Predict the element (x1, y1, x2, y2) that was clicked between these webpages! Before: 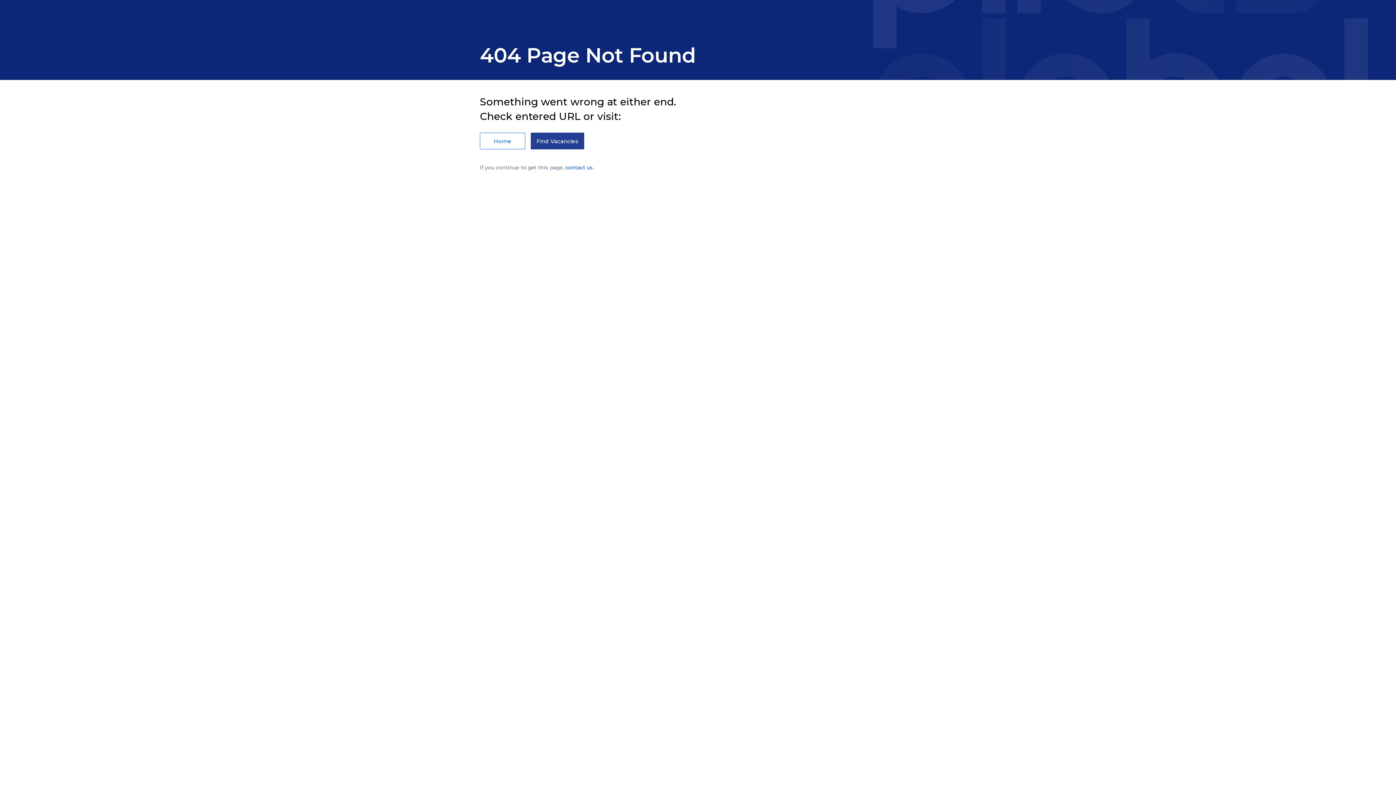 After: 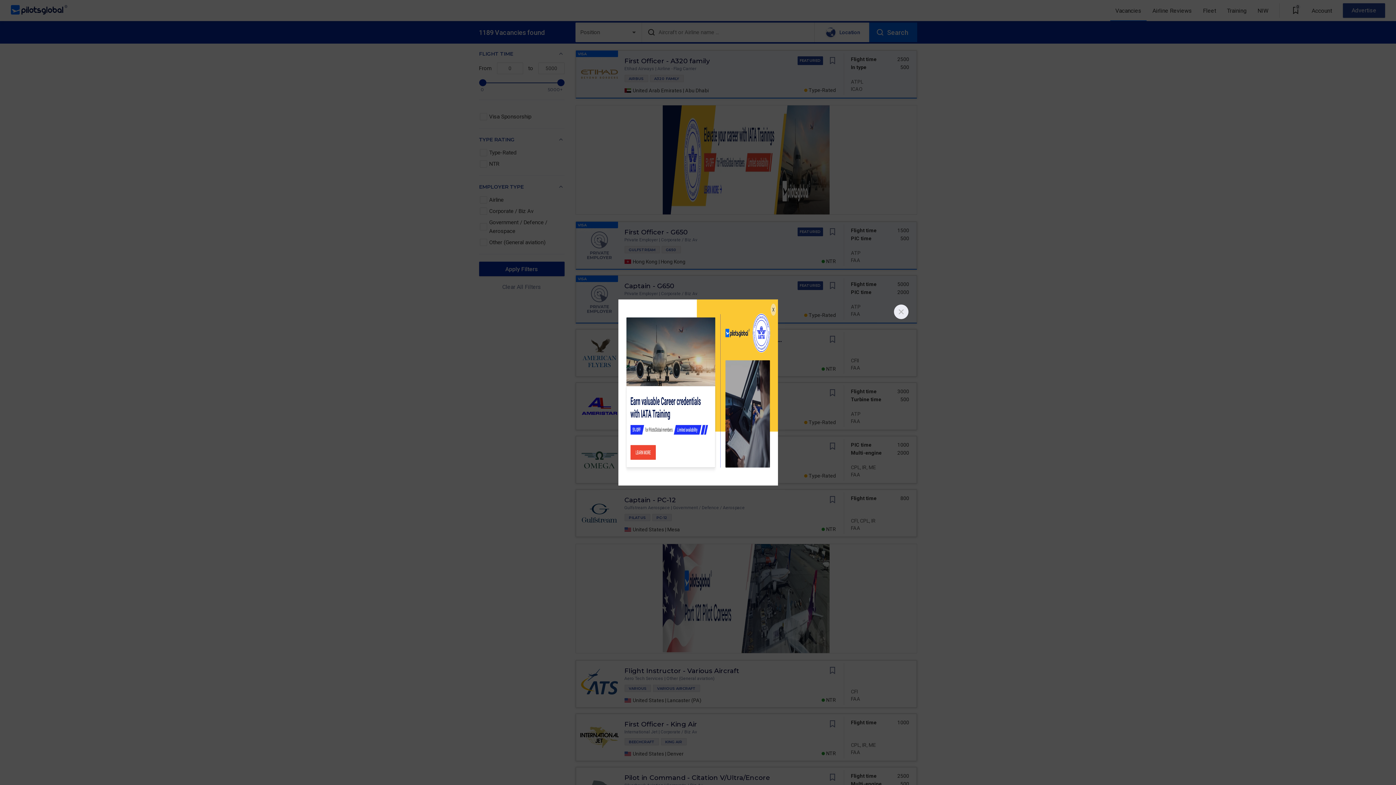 Action: label: Find Vacancies bbox: (530, 132, 584, 149)